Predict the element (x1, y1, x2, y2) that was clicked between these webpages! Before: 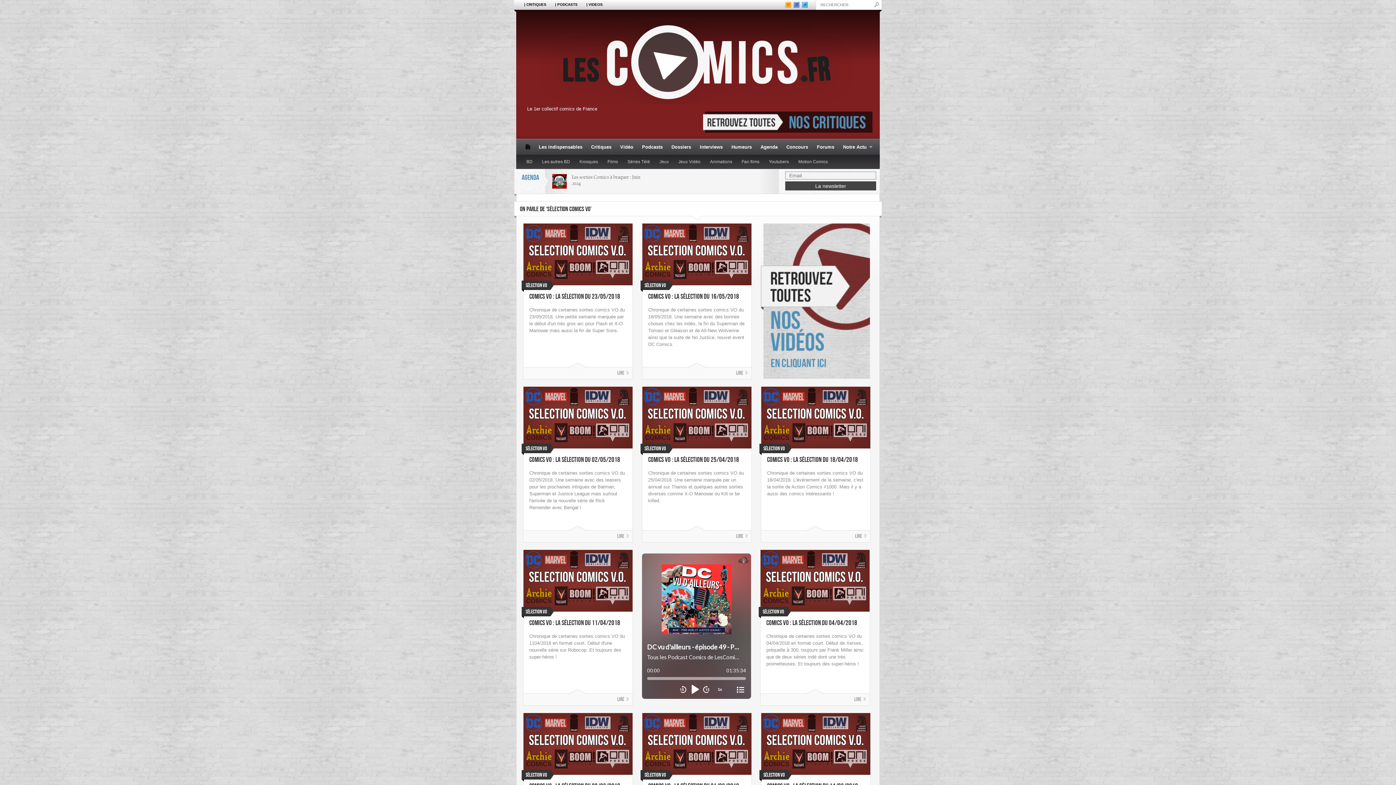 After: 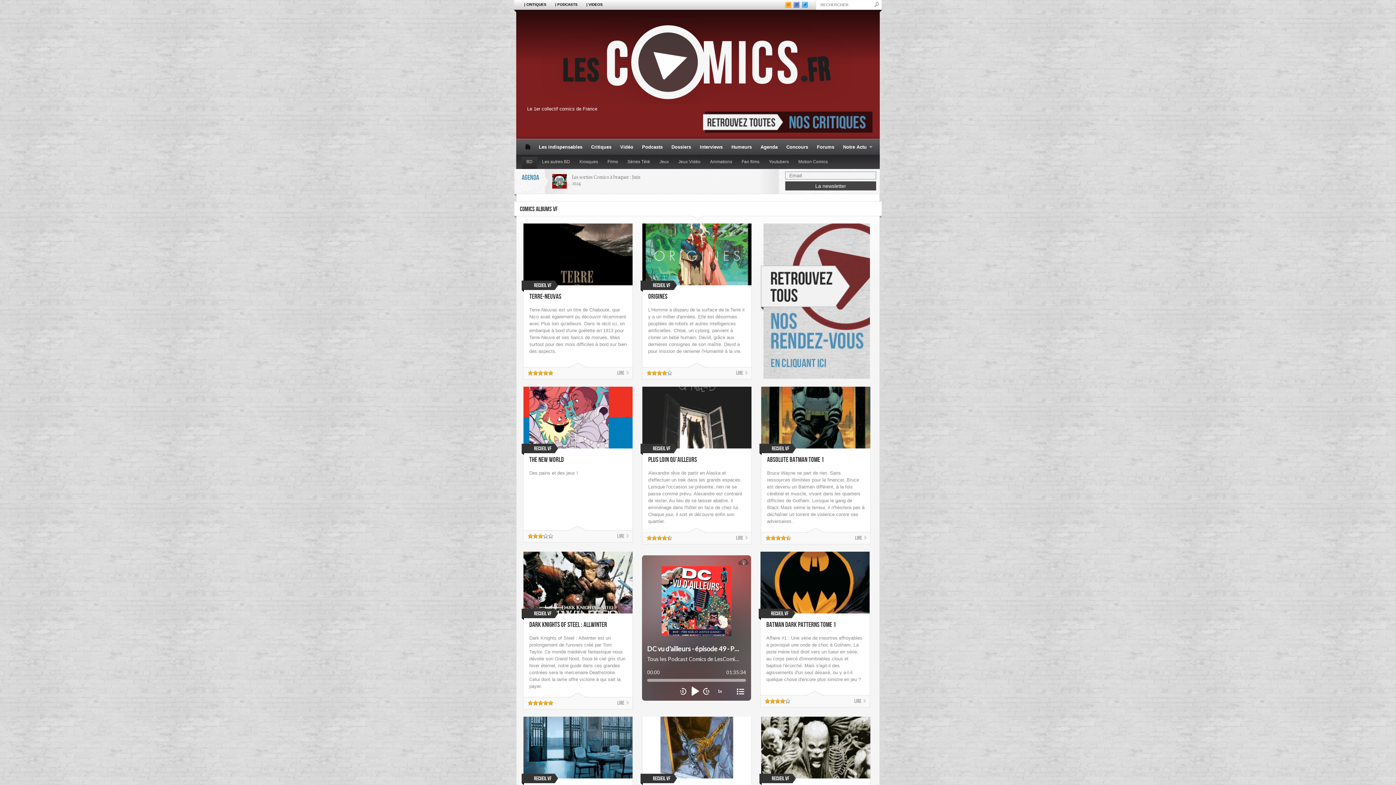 Action: label: BD bbox: (521, 157, 537, 169)